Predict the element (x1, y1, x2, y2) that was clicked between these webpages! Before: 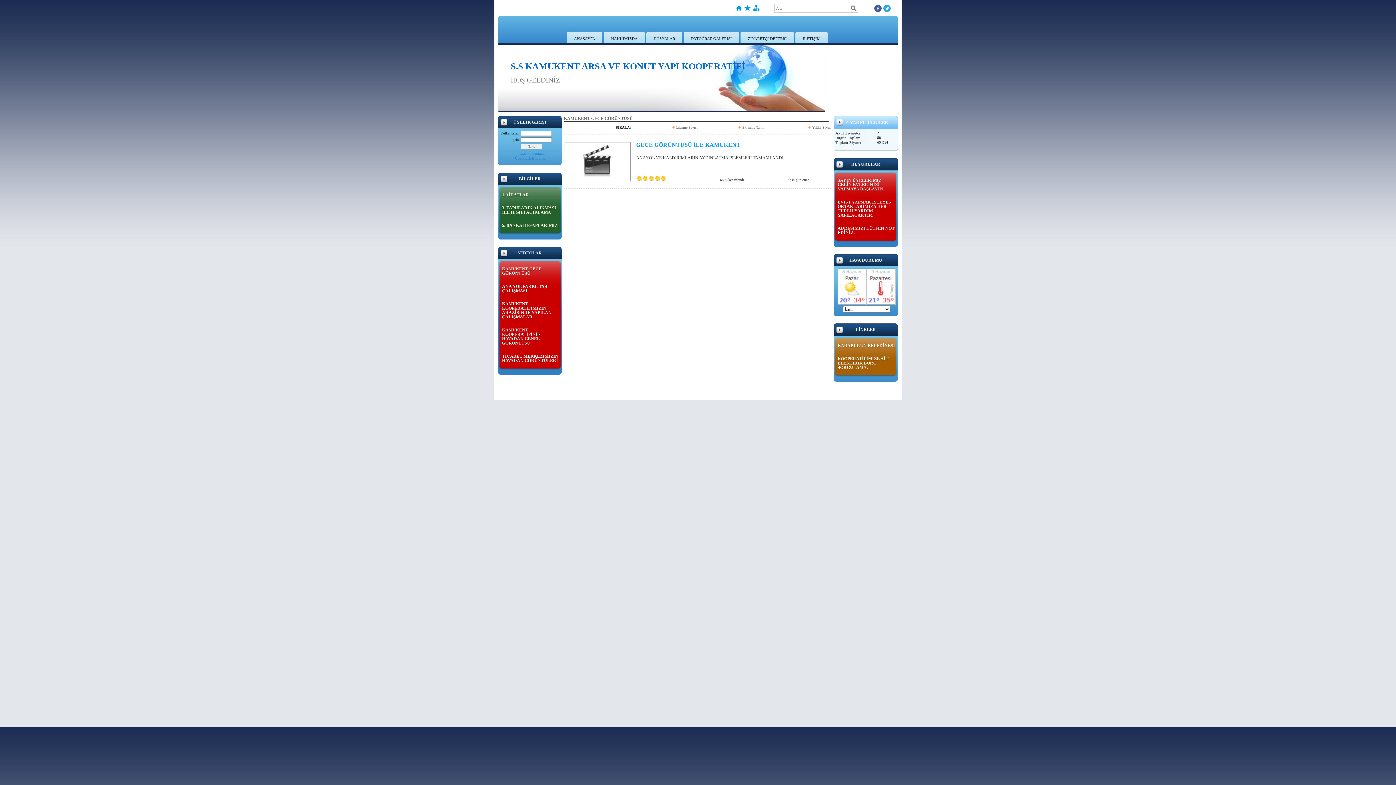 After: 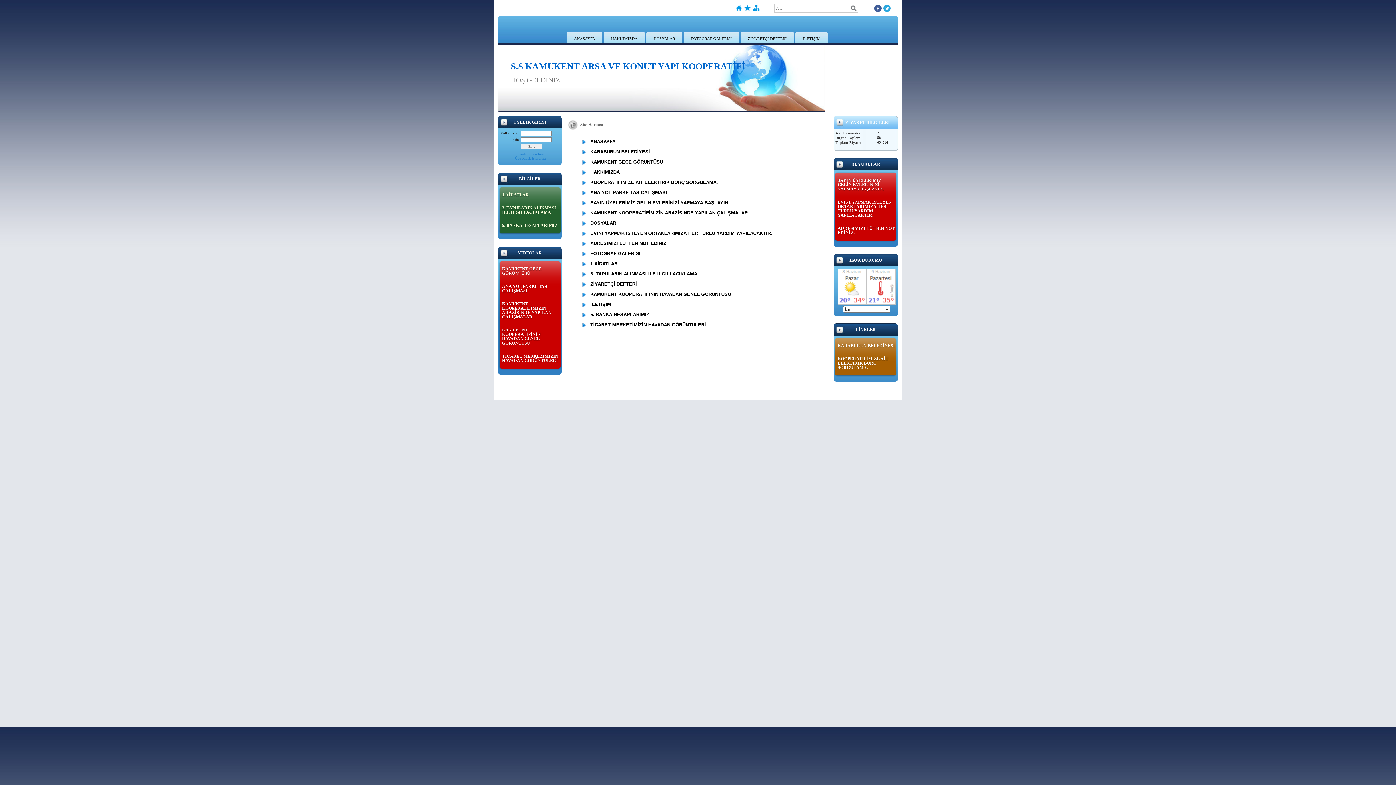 Action: bbox: (753, 7, 760, 12)